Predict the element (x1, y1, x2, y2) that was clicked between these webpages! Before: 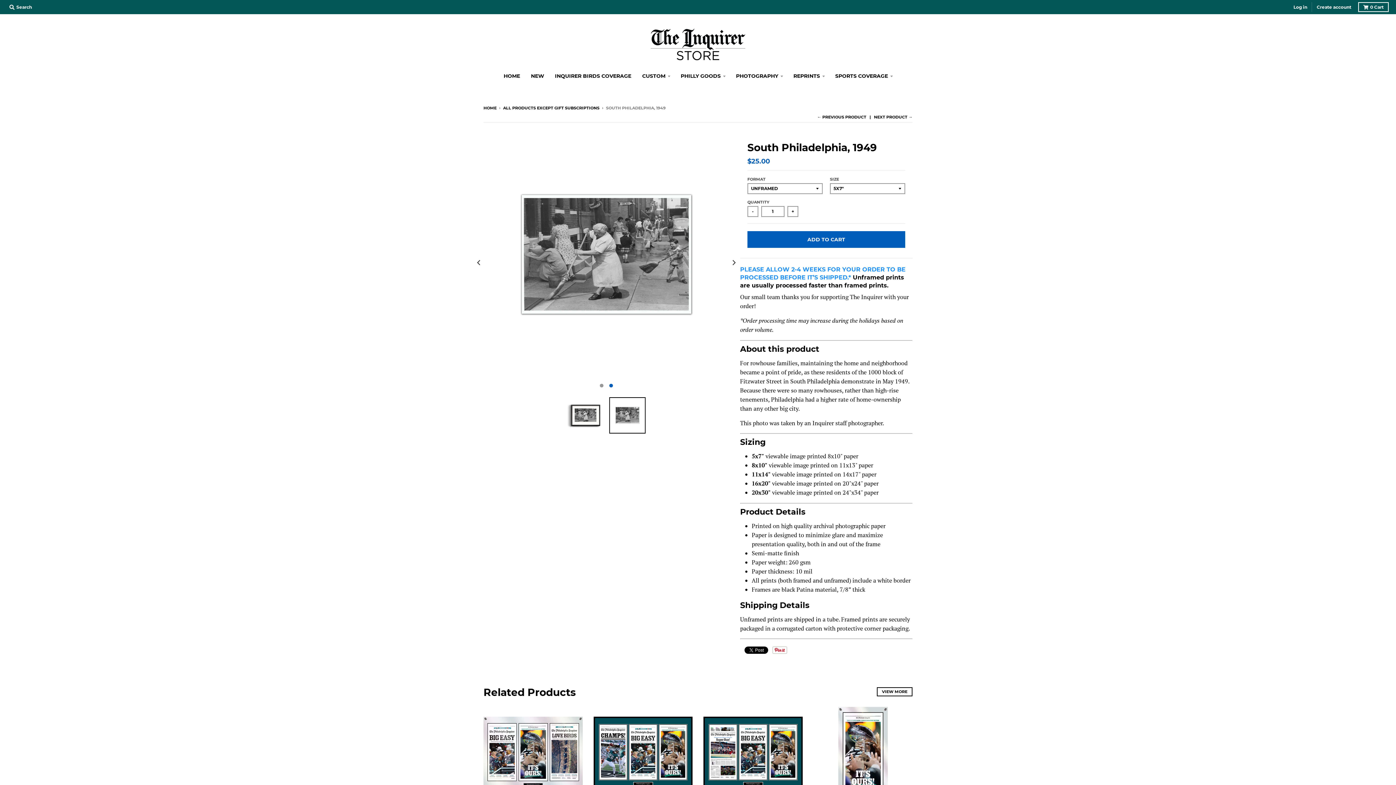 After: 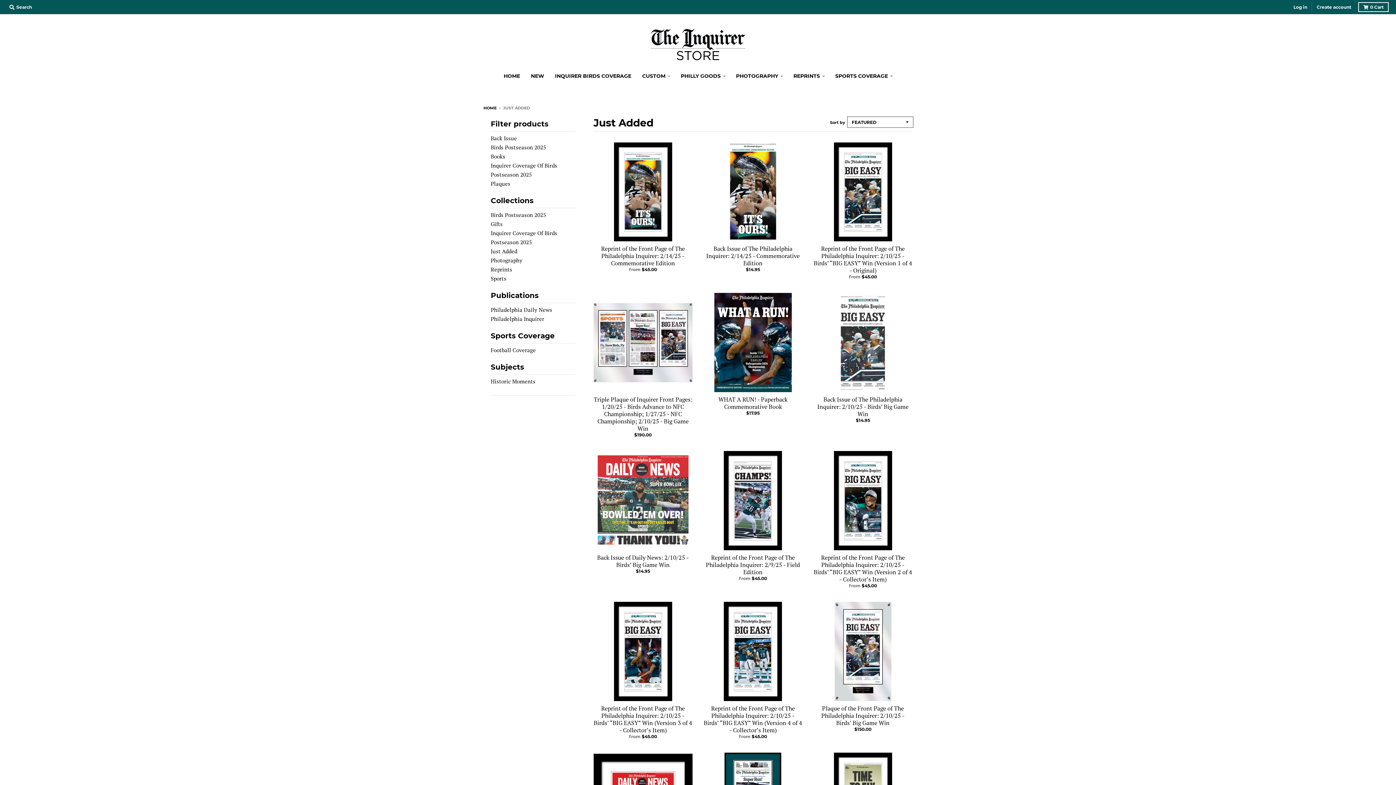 Action: label: NEW bbox: (526, 69, 548, 82)